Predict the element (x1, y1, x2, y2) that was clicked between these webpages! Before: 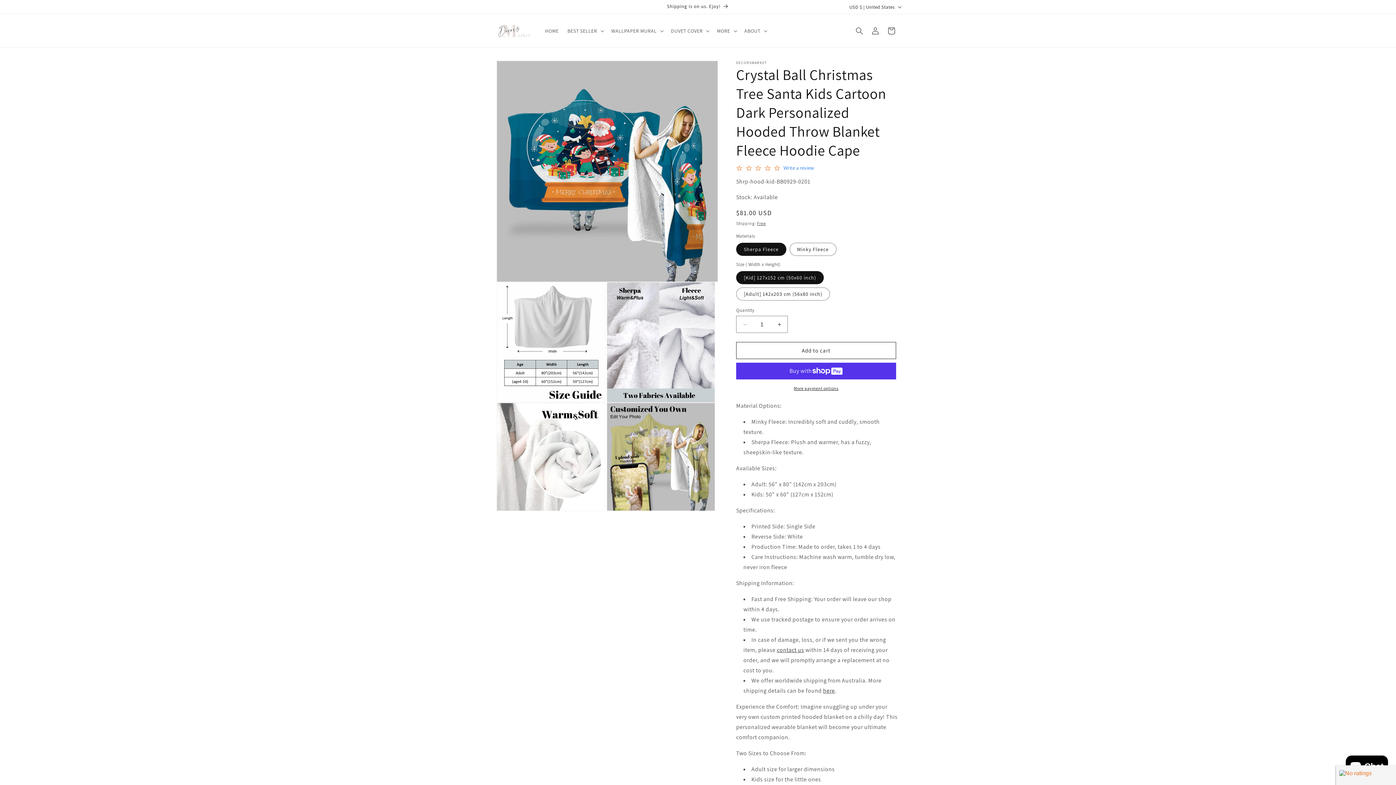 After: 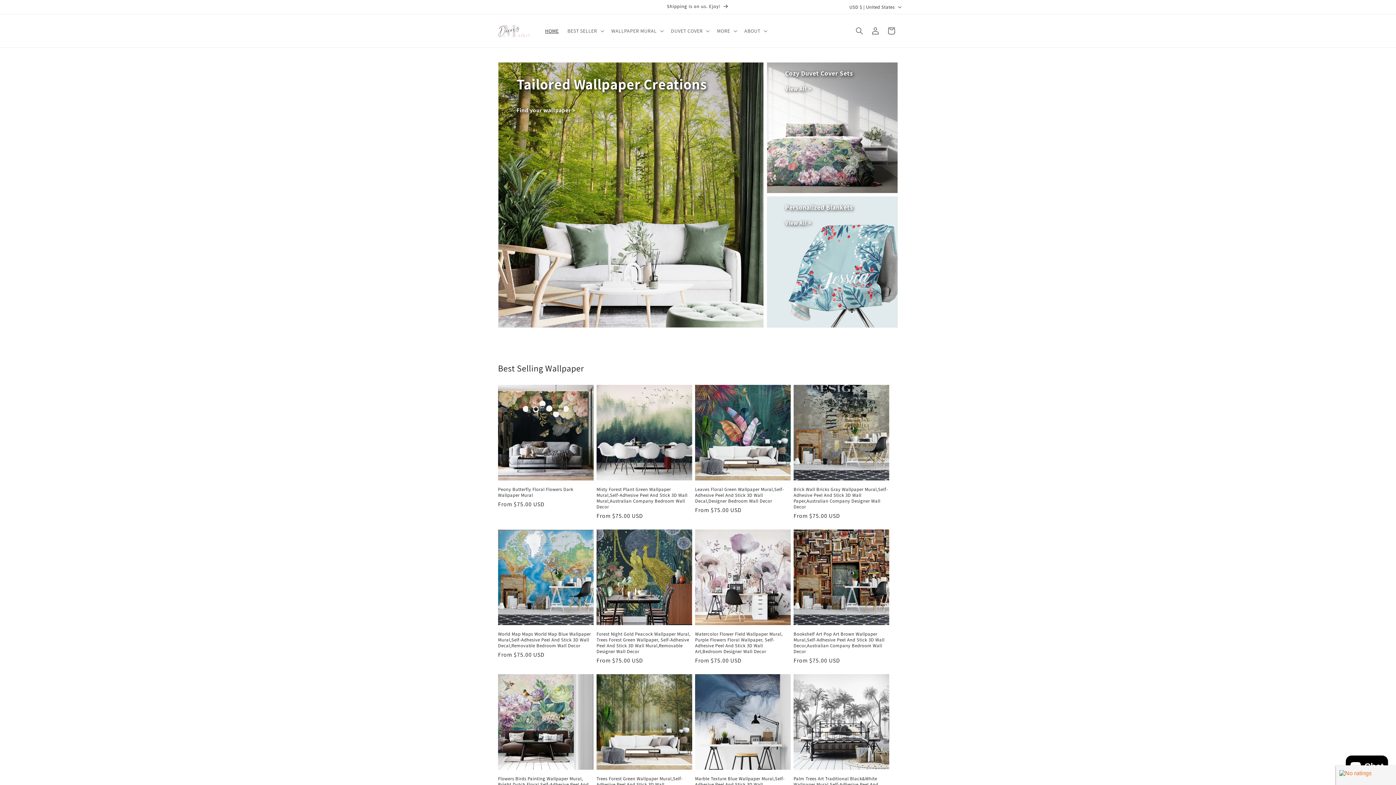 Action: bbox: (540, 23, 563, 38) label: HOME